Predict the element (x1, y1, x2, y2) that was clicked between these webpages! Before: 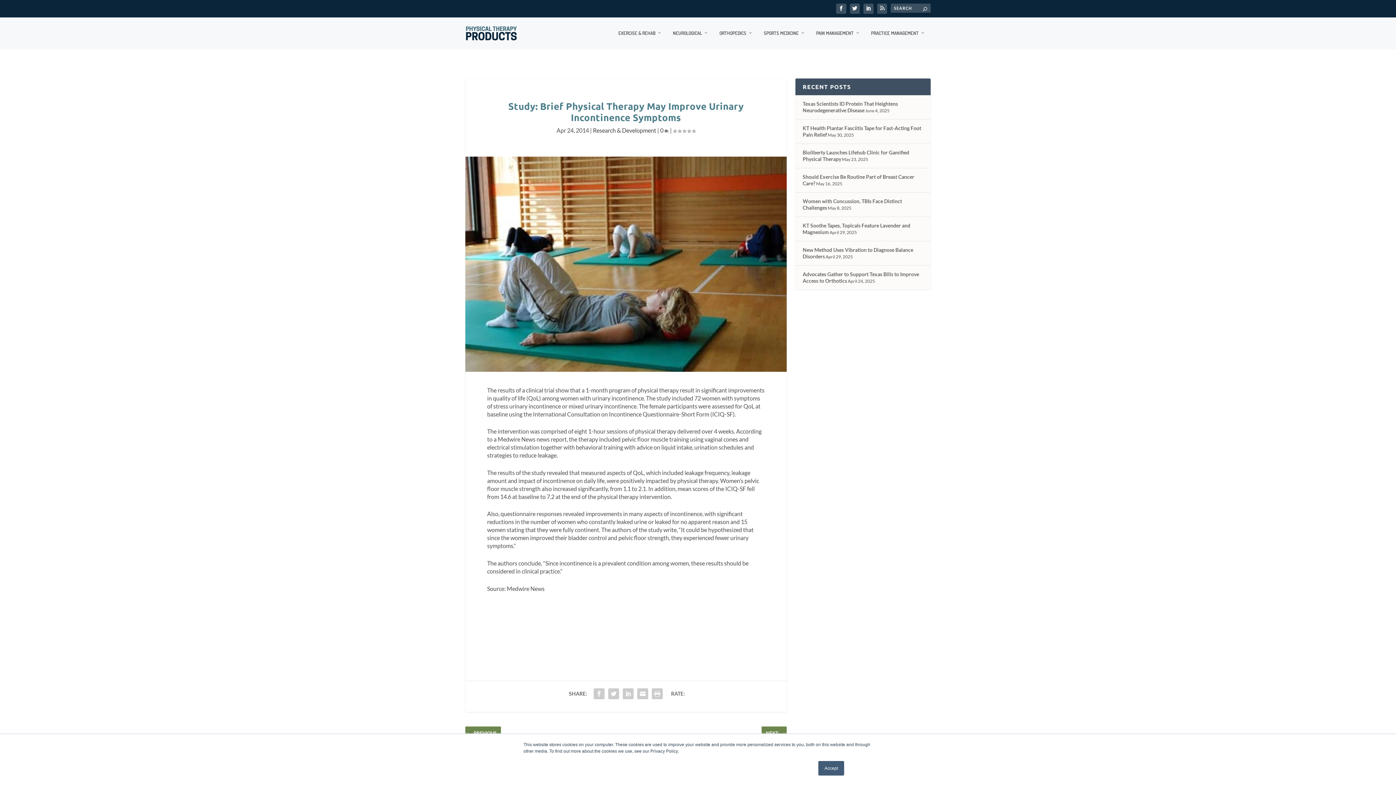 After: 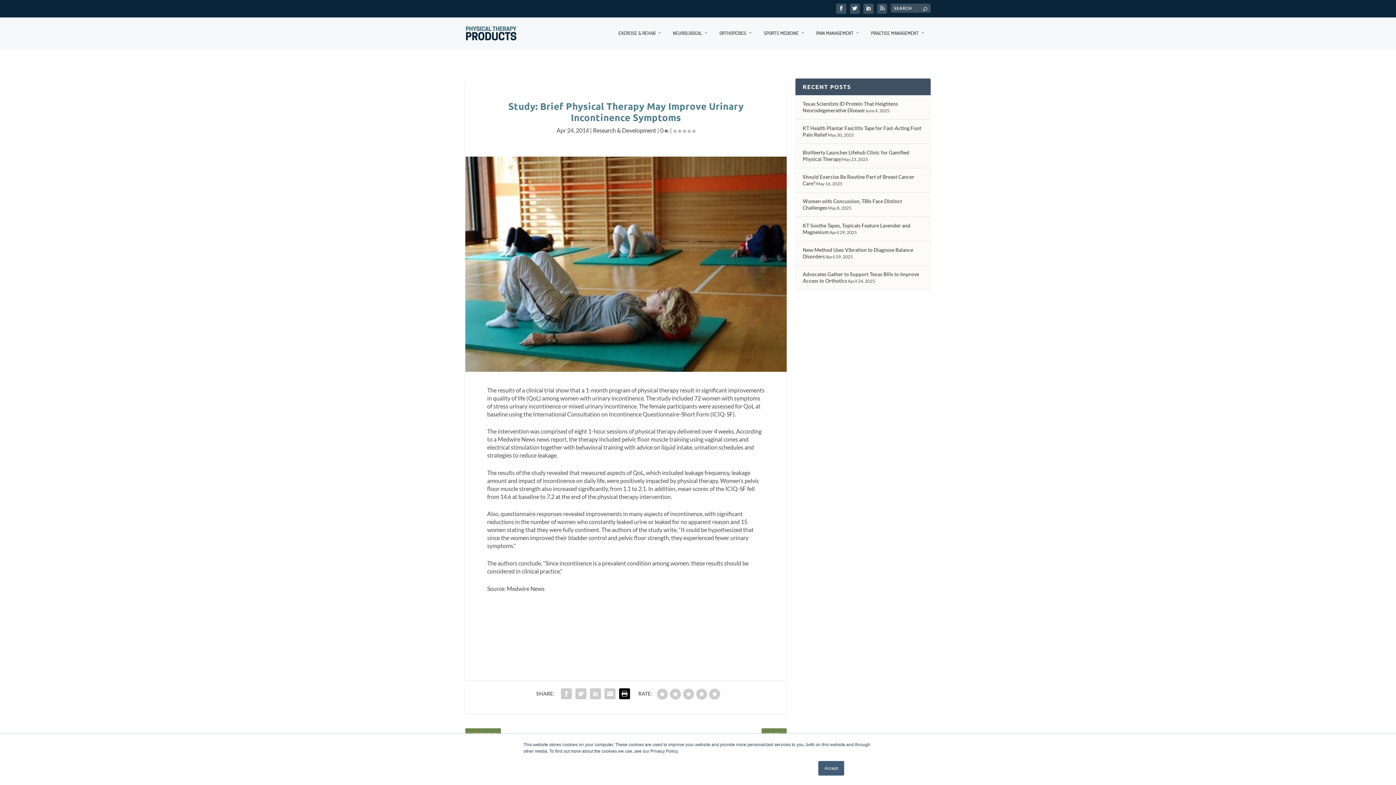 Action: bbox: (621, 687, 635, 701)